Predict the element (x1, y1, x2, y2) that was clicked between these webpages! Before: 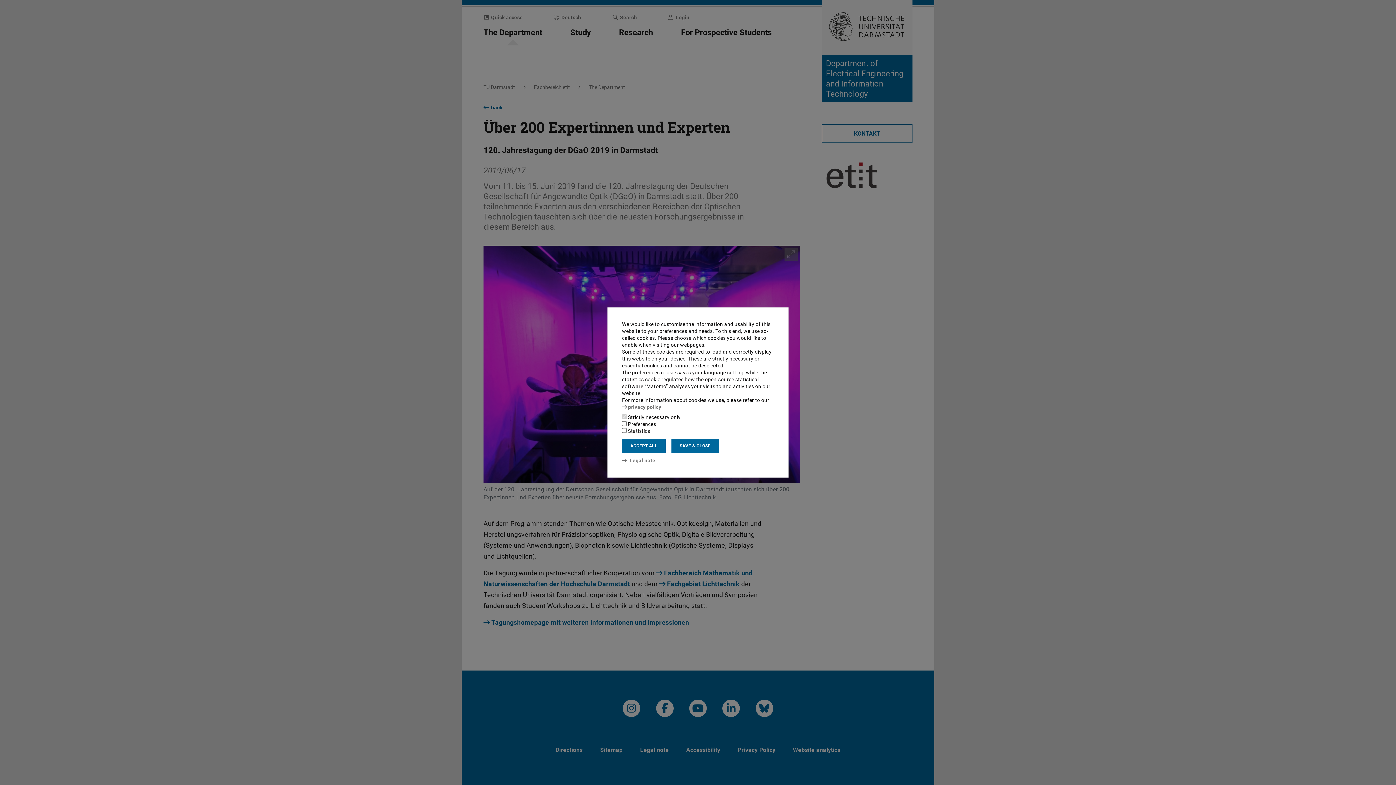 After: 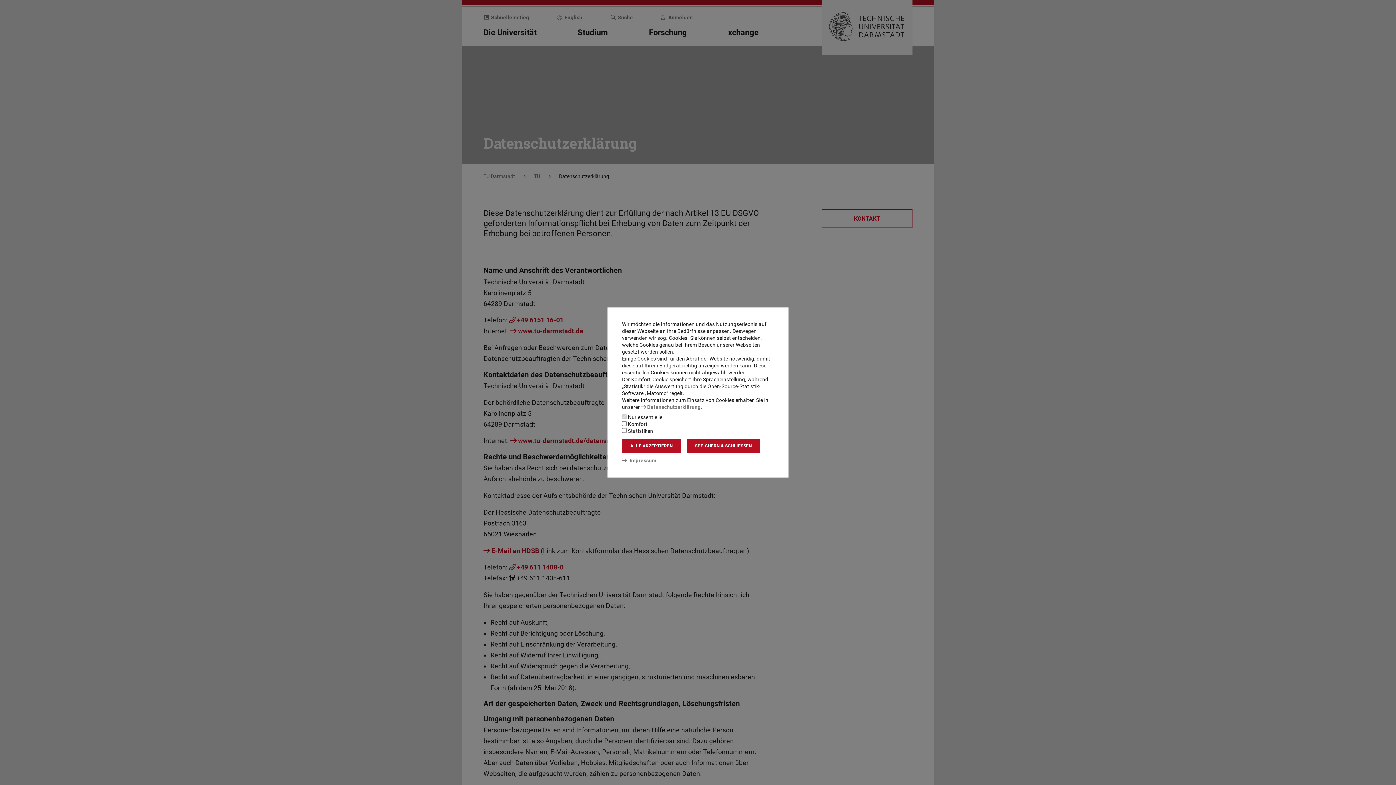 Action: bbox: (622, 404, 661, 410) label: privacy policy